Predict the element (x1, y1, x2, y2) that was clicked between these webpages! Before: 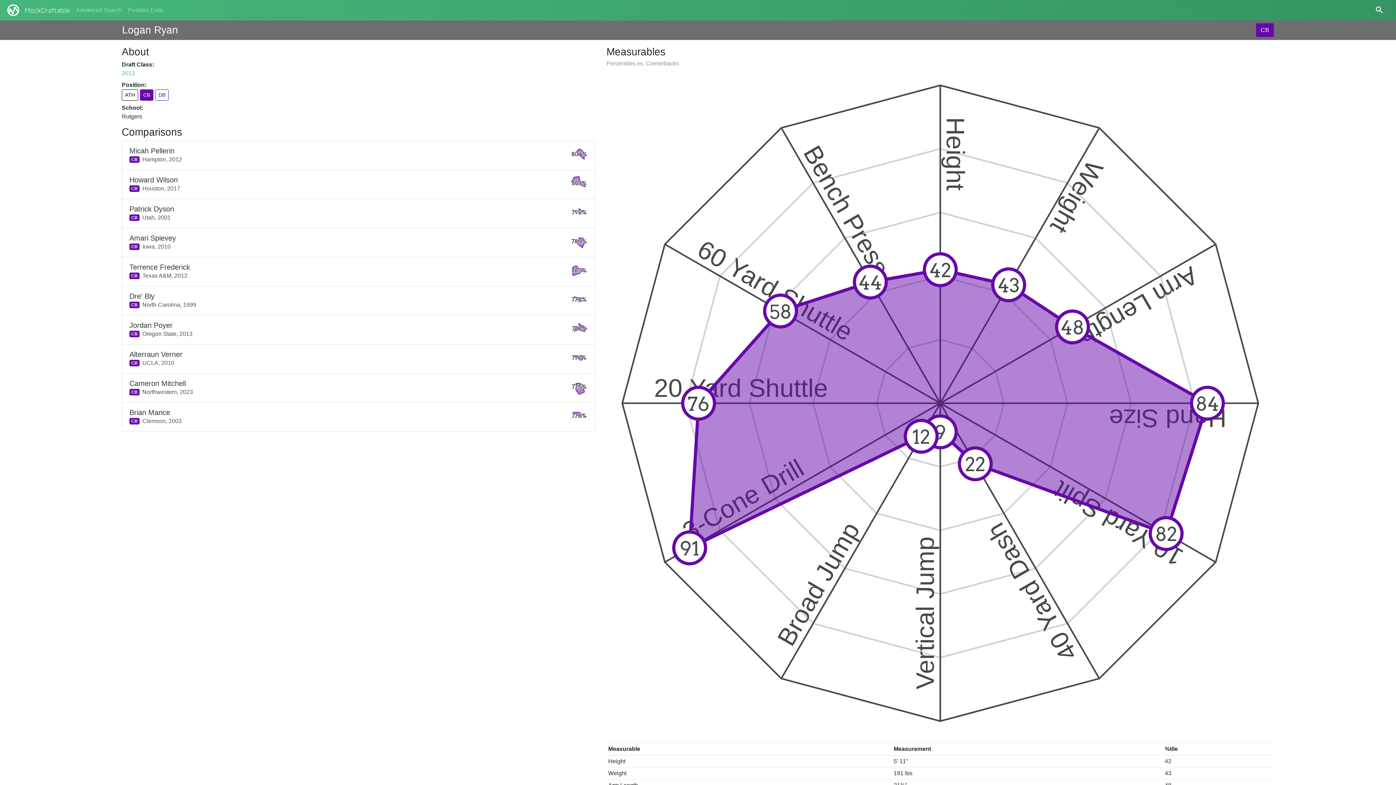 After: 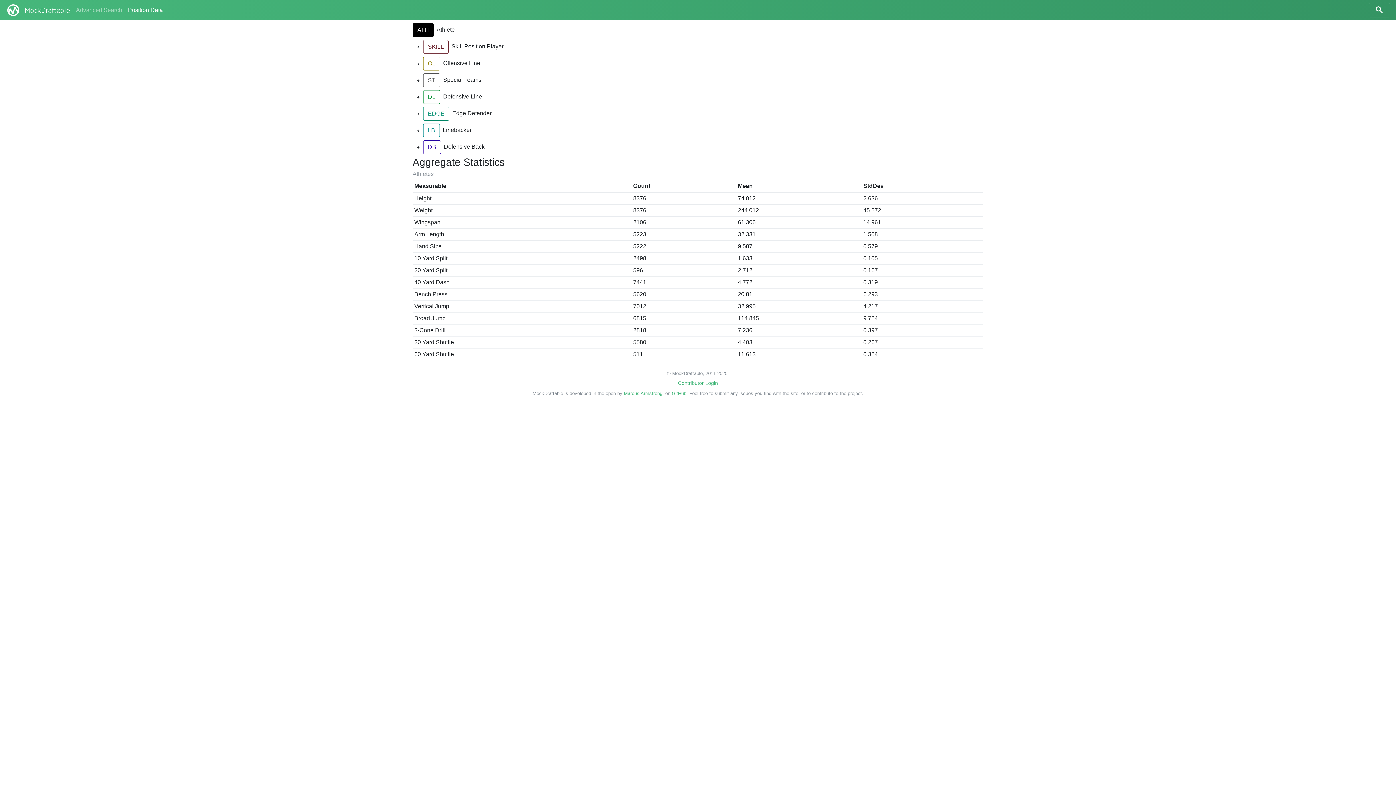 Action: bbox: (125, 2, 165, 17) label: Position Data